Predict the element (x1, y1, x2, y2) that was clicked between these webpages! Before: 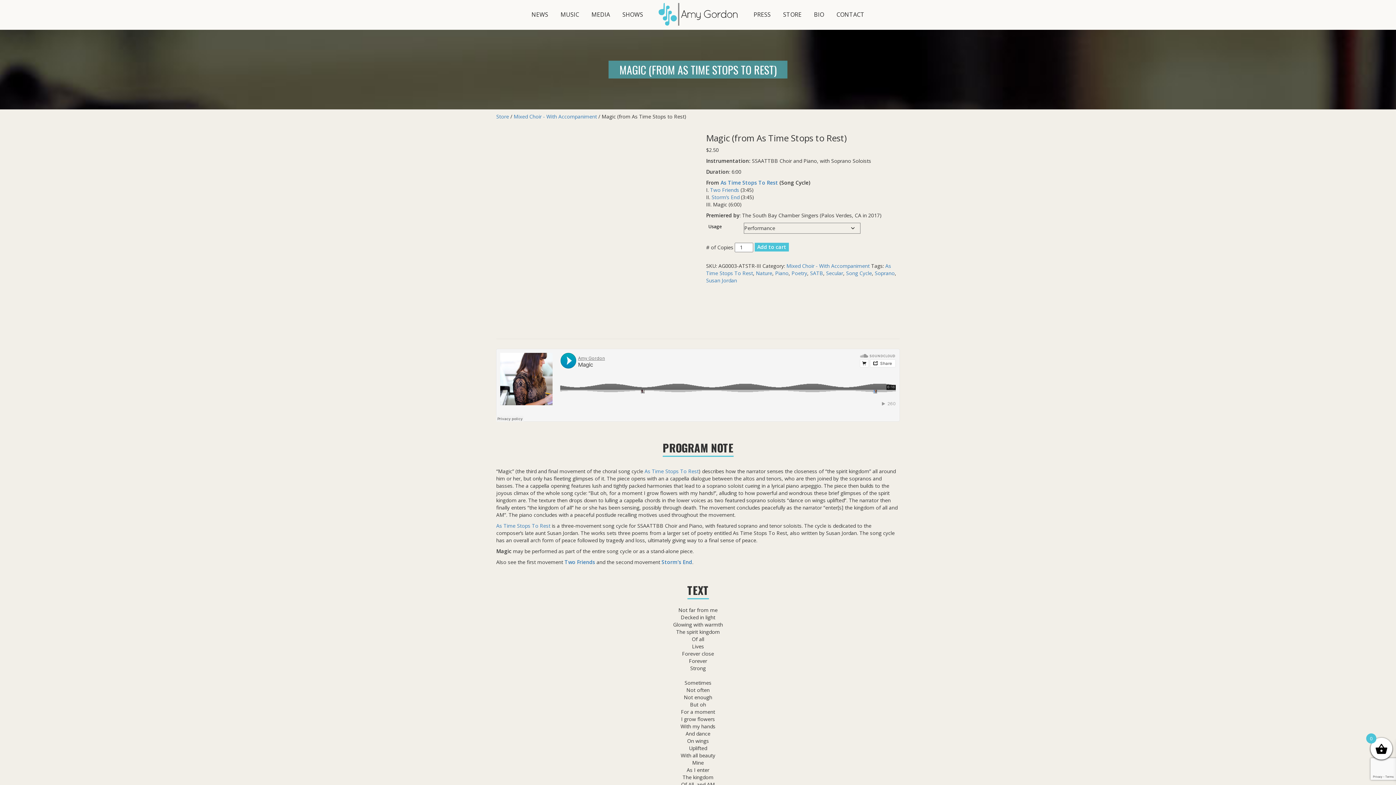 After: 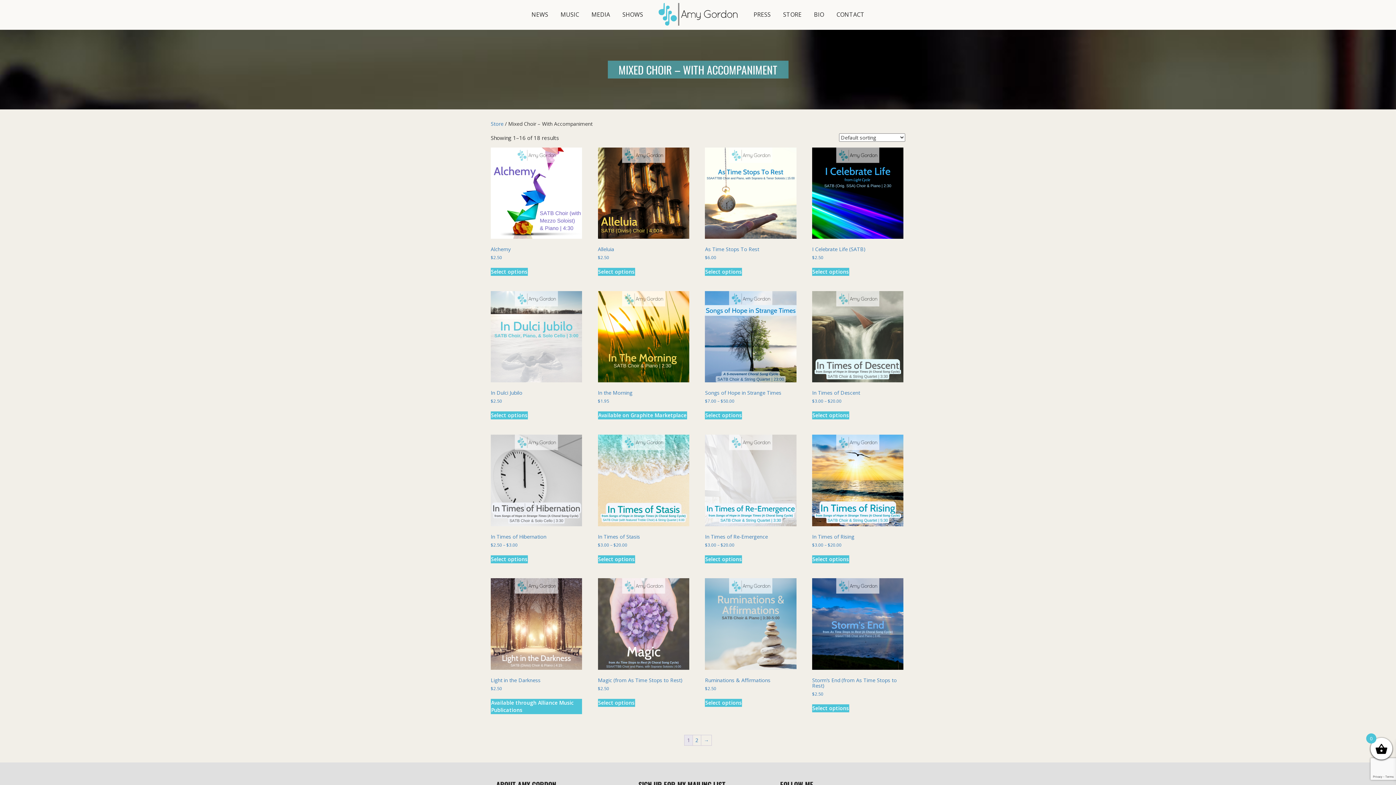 Action: label: Mixed Choir - With Accompaniment bbox: (786, 262, 869, 269)